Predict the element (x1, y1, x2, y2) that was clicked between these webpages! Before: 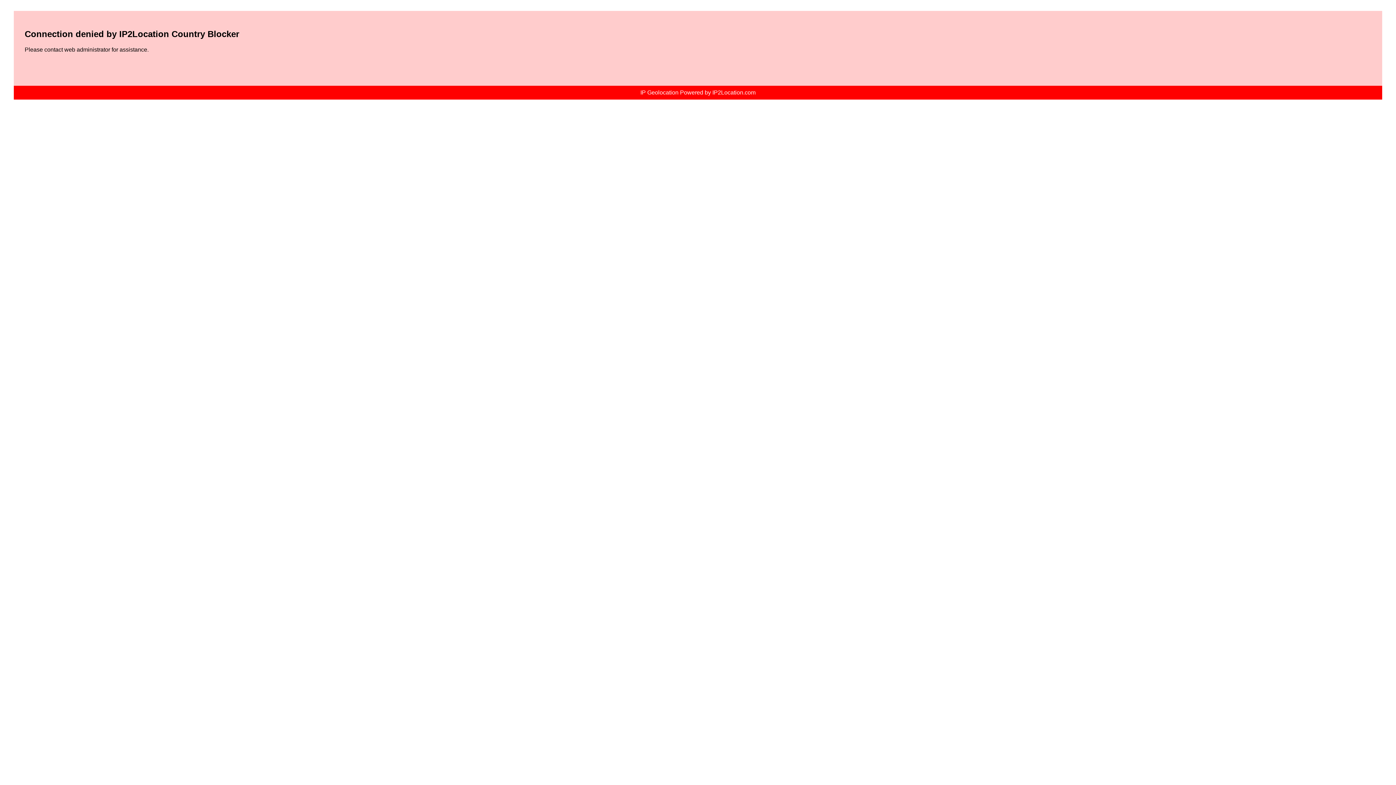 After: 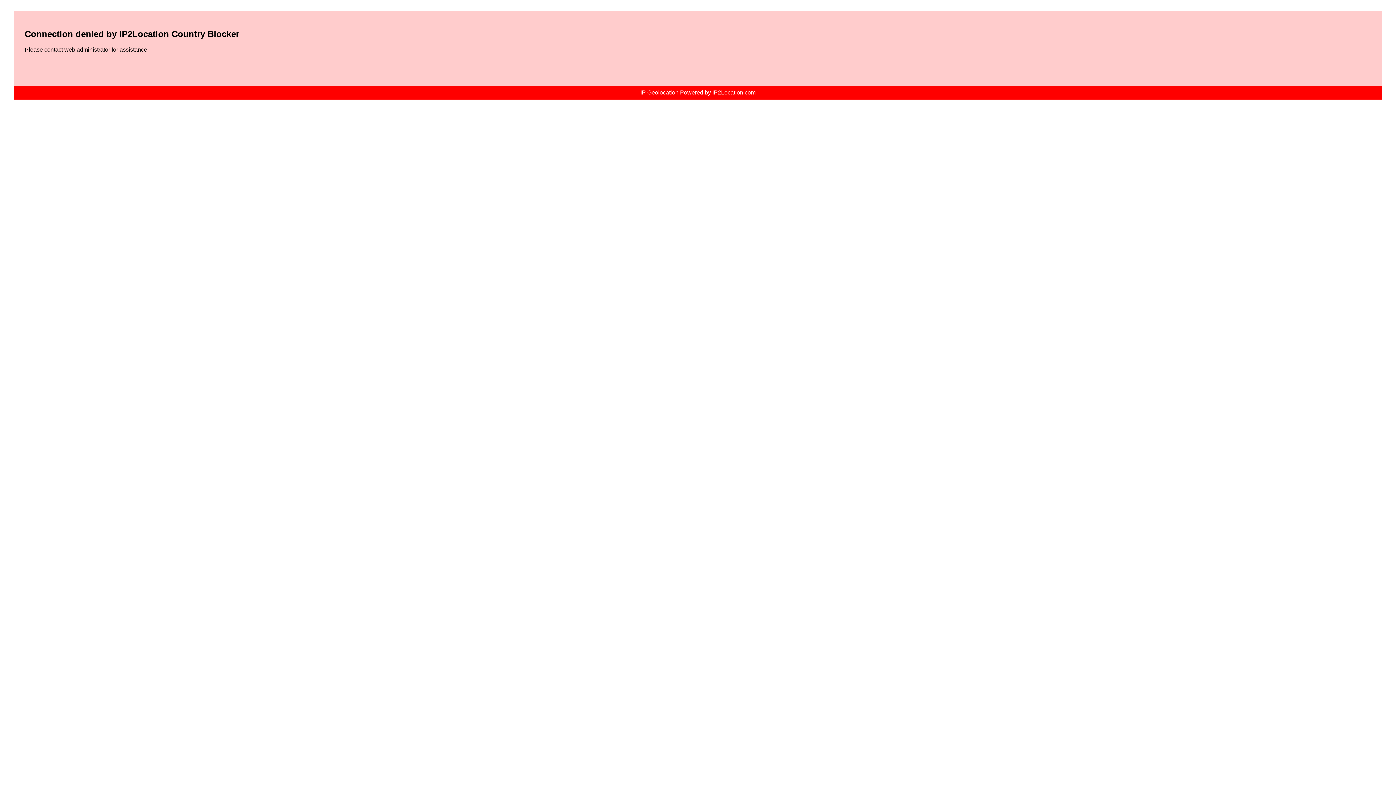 Action: label: IP Geolocation Powered by IP2Location.com bbox: (640, 89, 755, 95)